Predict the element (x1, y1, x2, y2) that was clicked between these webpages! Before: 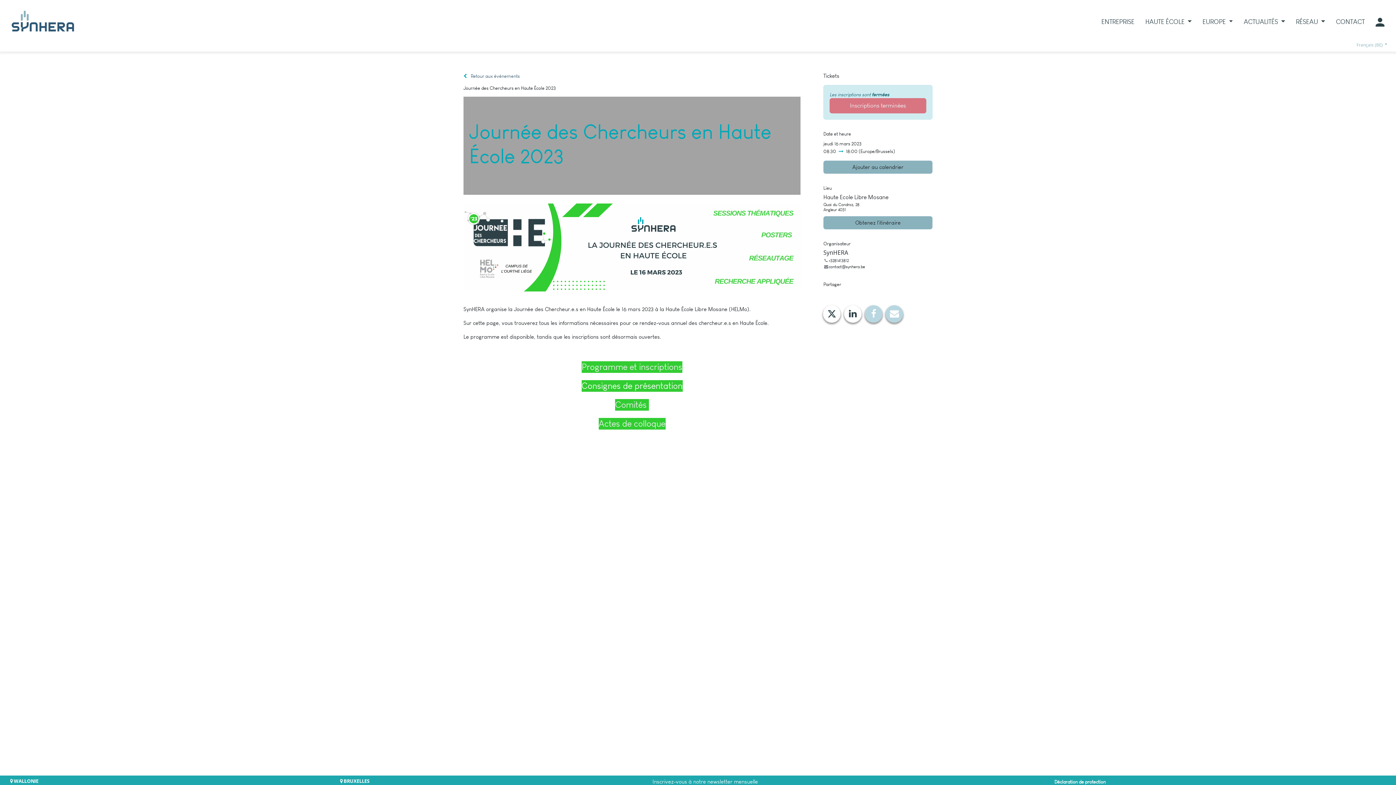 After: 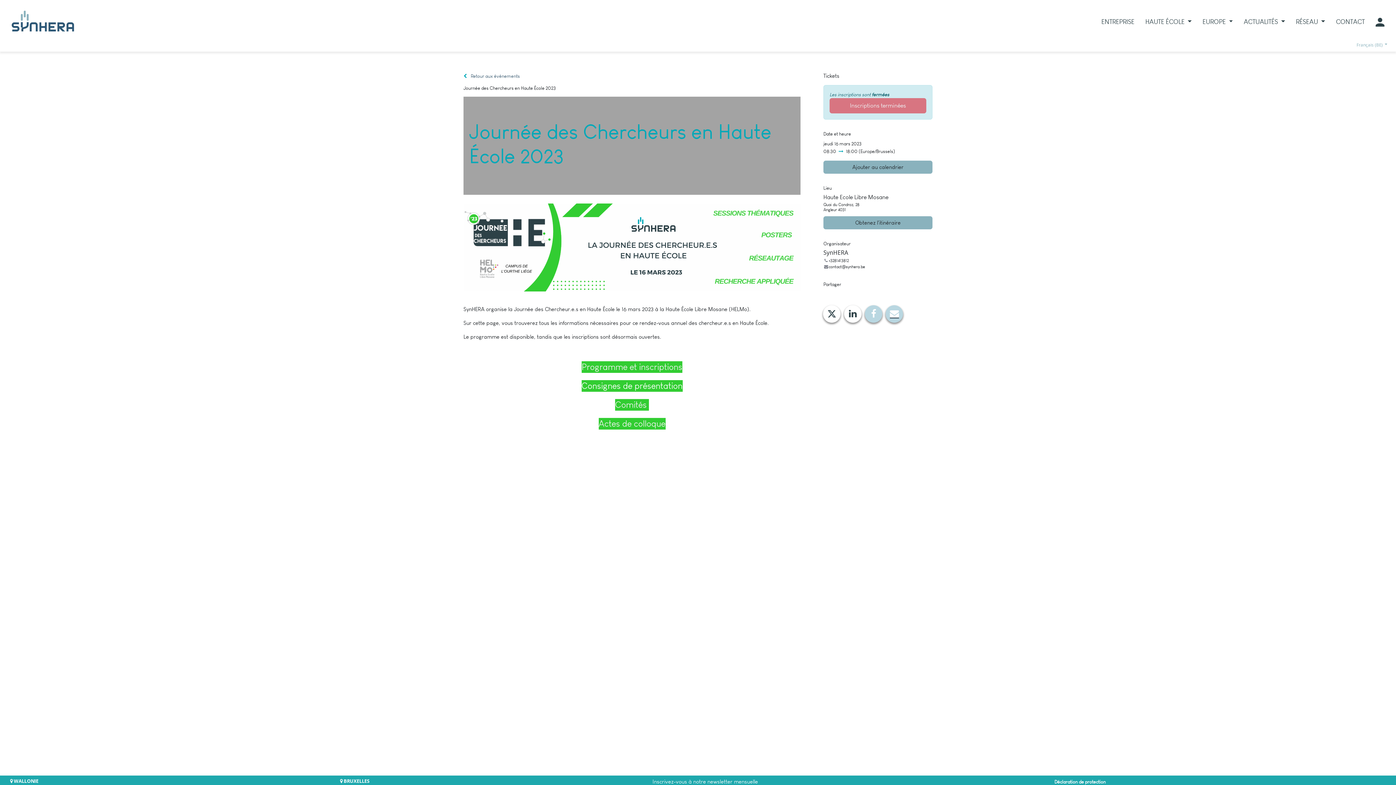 Action: bbox: (885, 305, 903, 322)